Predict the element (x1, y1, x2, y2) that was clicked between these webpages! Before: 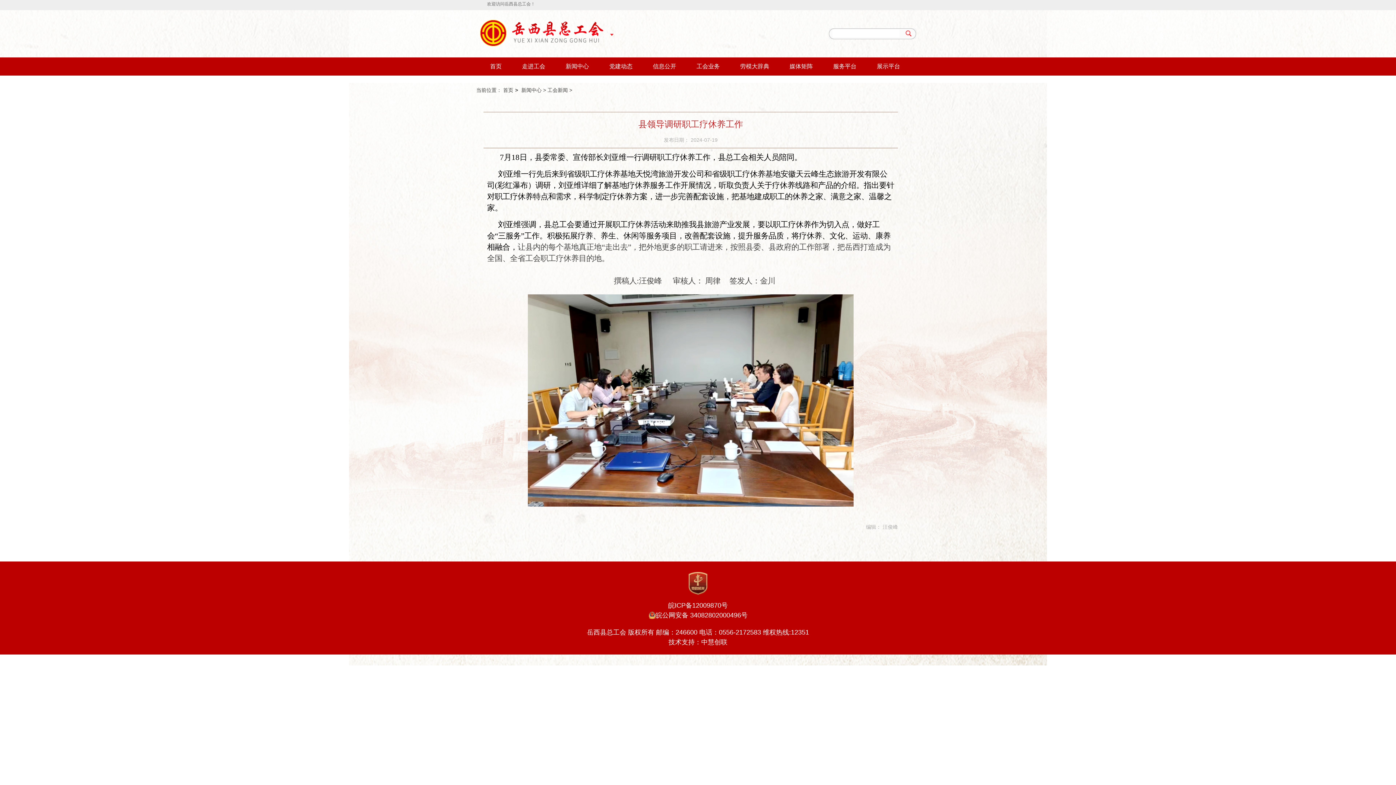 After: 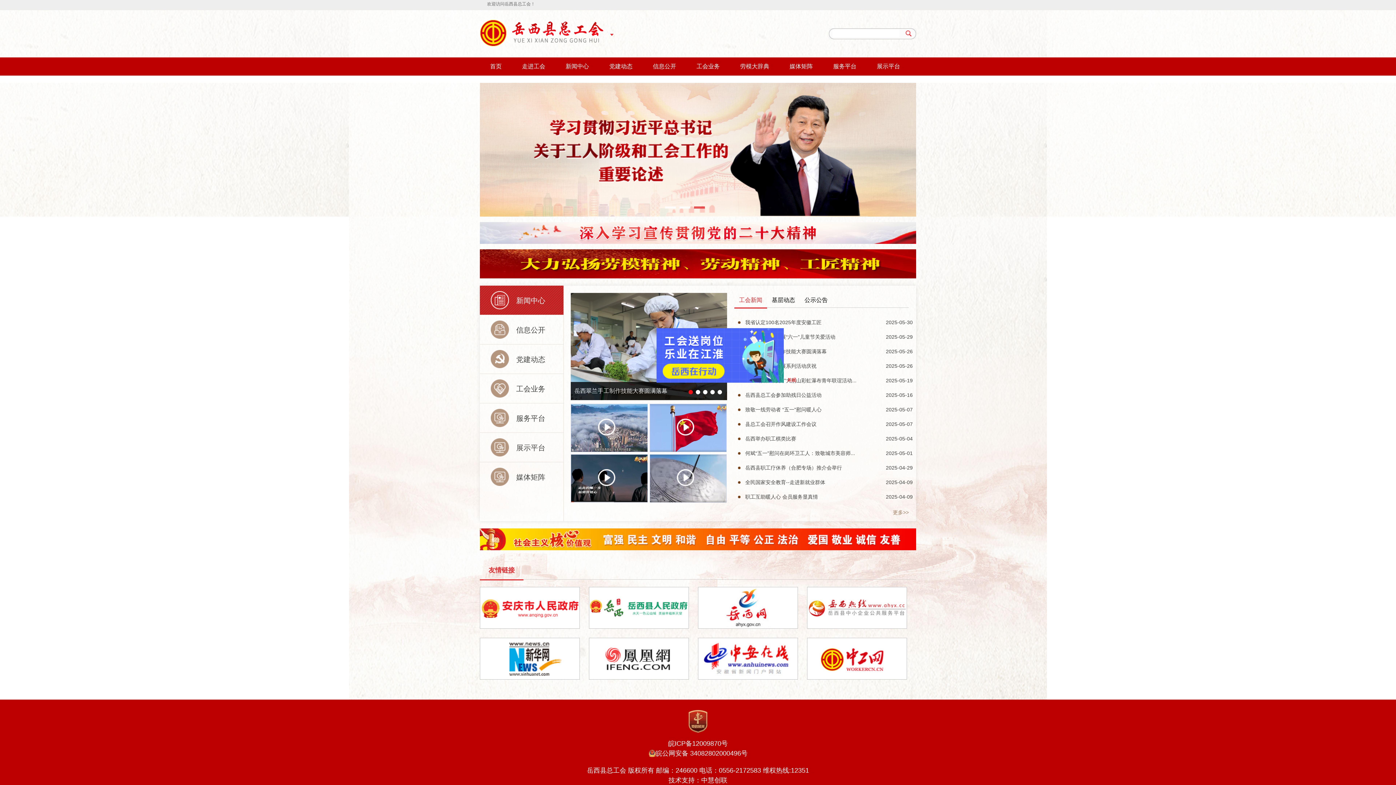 Action: label: 首页 bbox: (490, 63, 501, 69)